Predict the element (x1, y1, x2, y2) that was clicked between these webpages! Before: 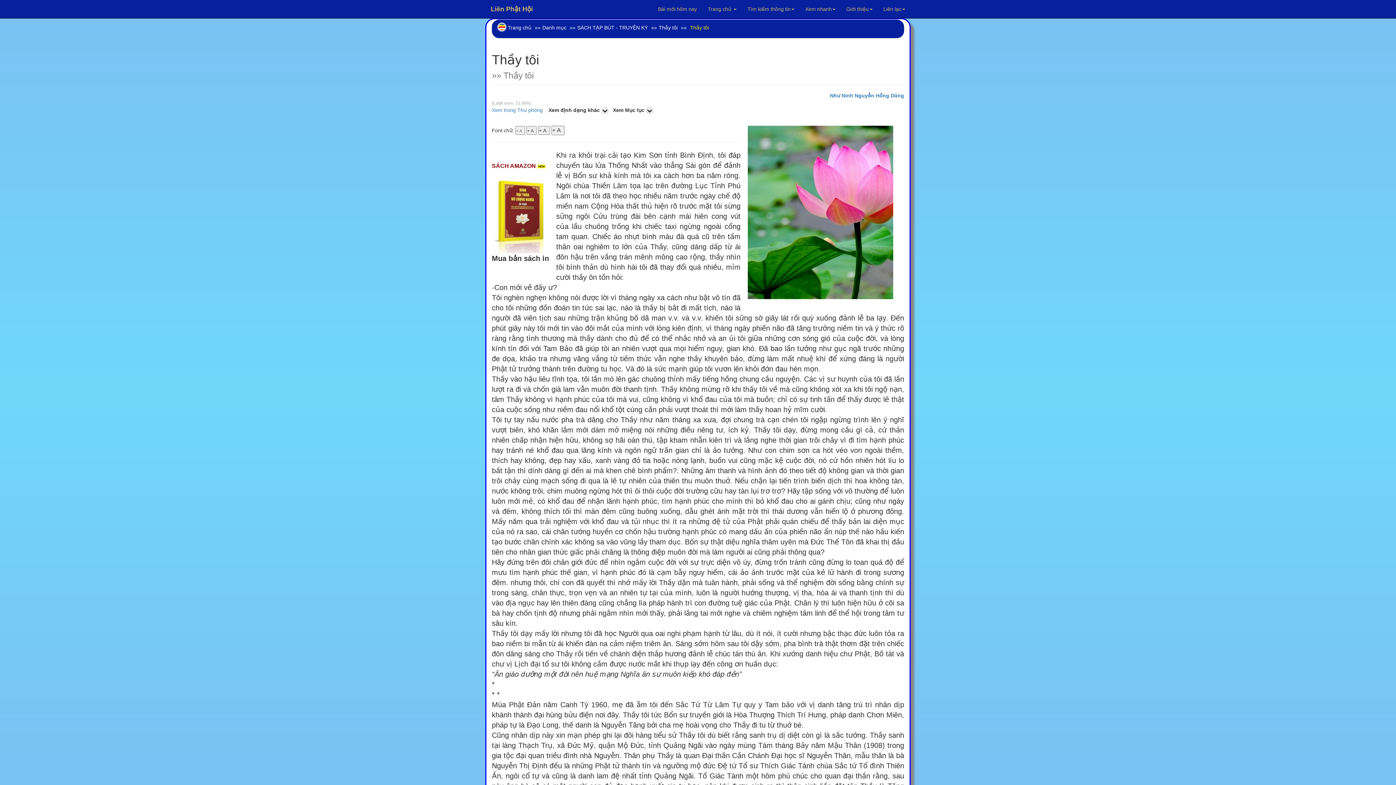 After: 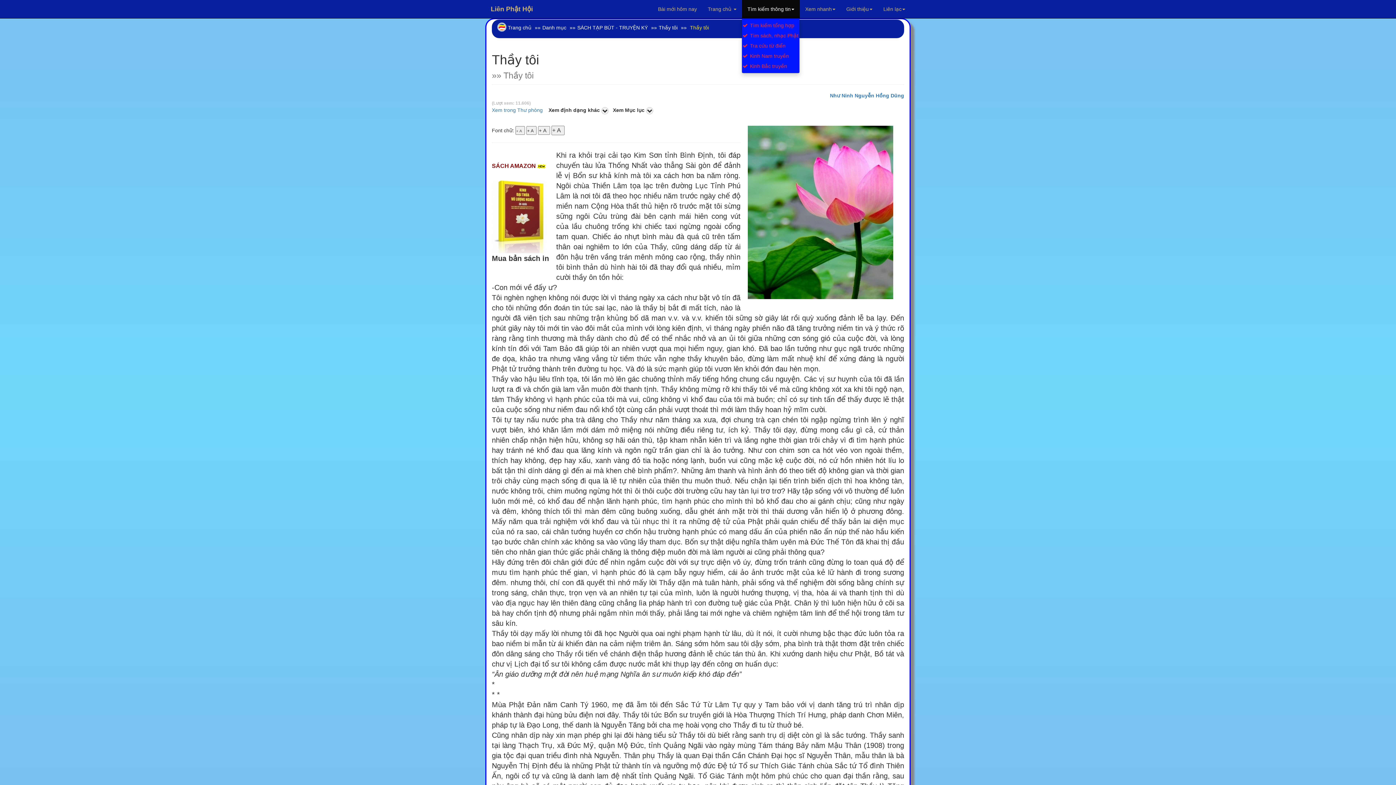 Action: bbox: (742, 0, 800, 18) label: Tìm kiếm thông tin